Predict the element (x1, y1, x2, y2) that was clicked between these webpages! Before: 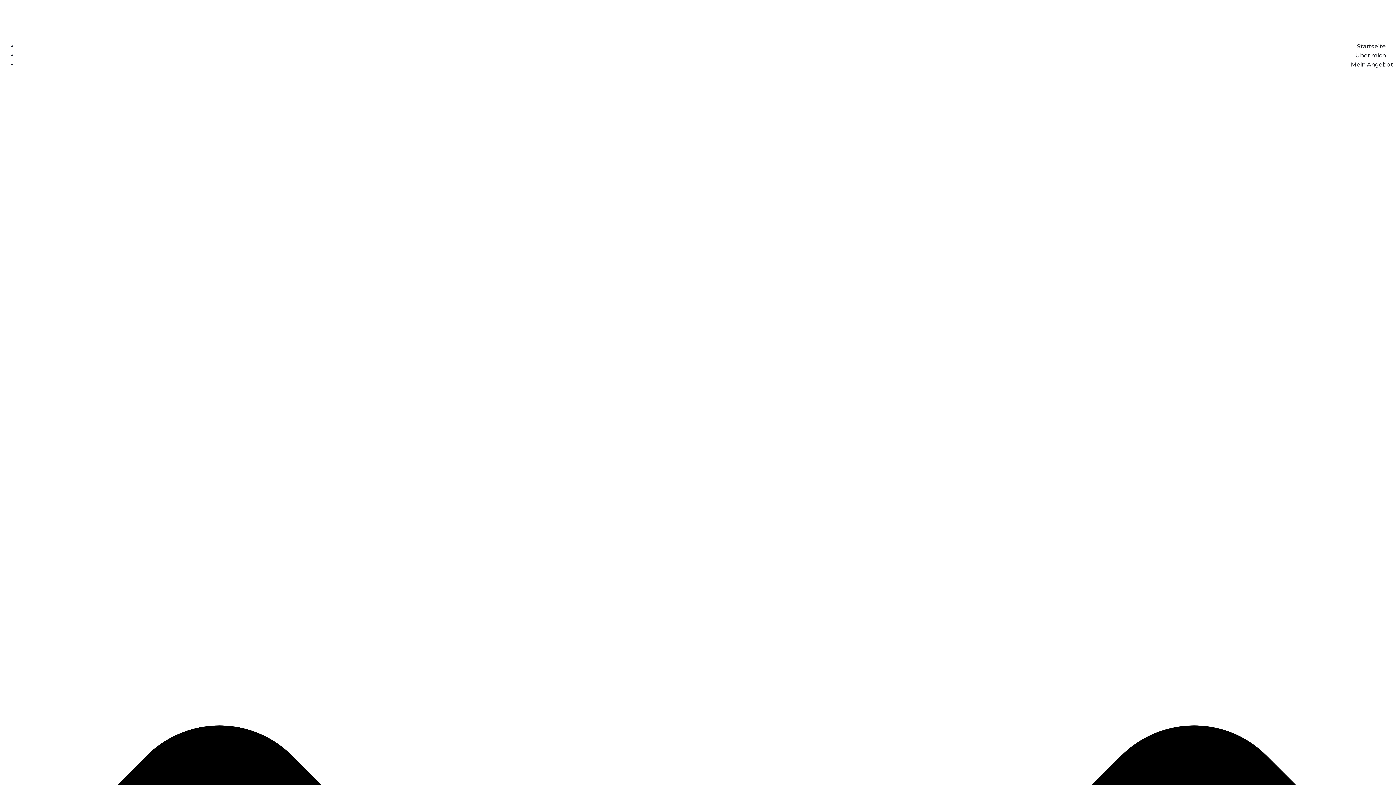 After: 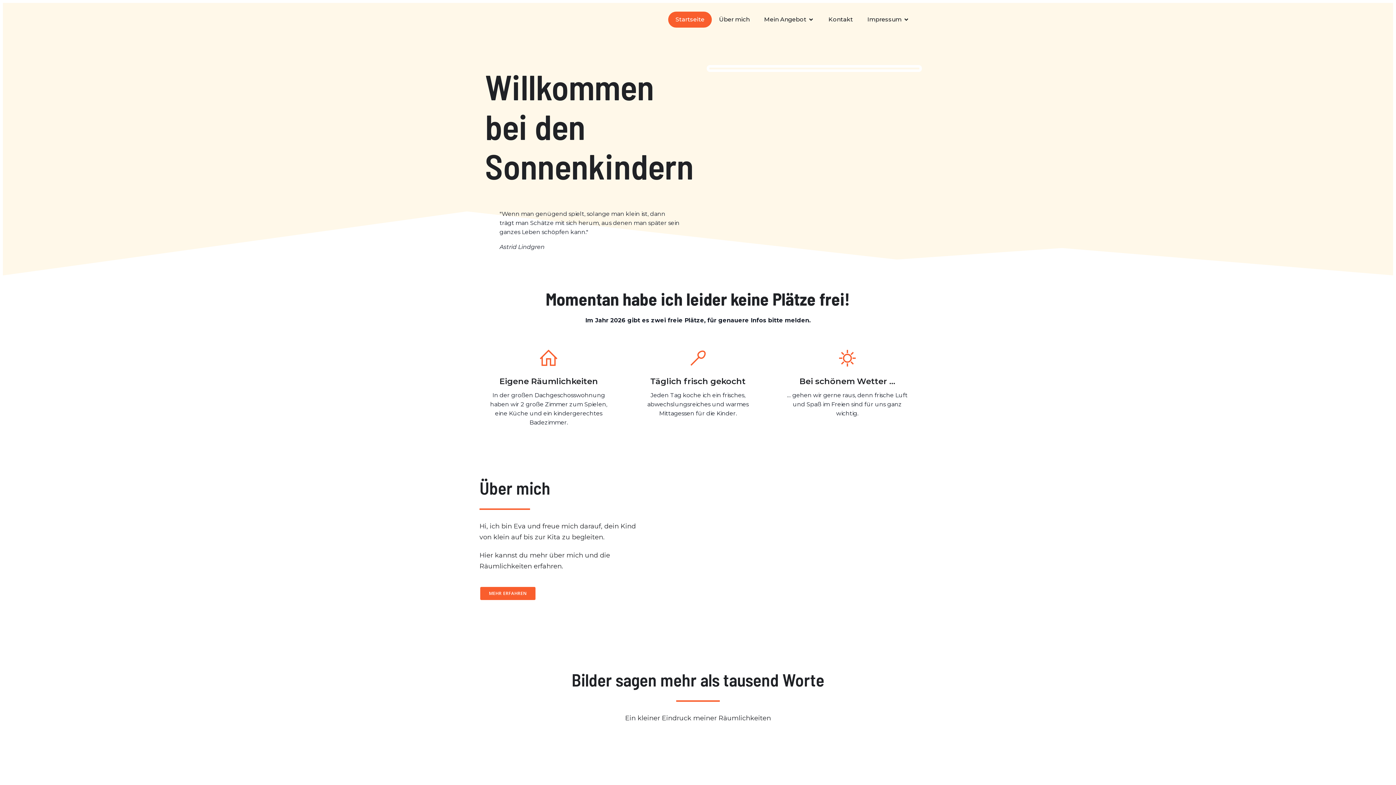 Action: label: Startseite bbox: (1349, 39, 1393, 53)